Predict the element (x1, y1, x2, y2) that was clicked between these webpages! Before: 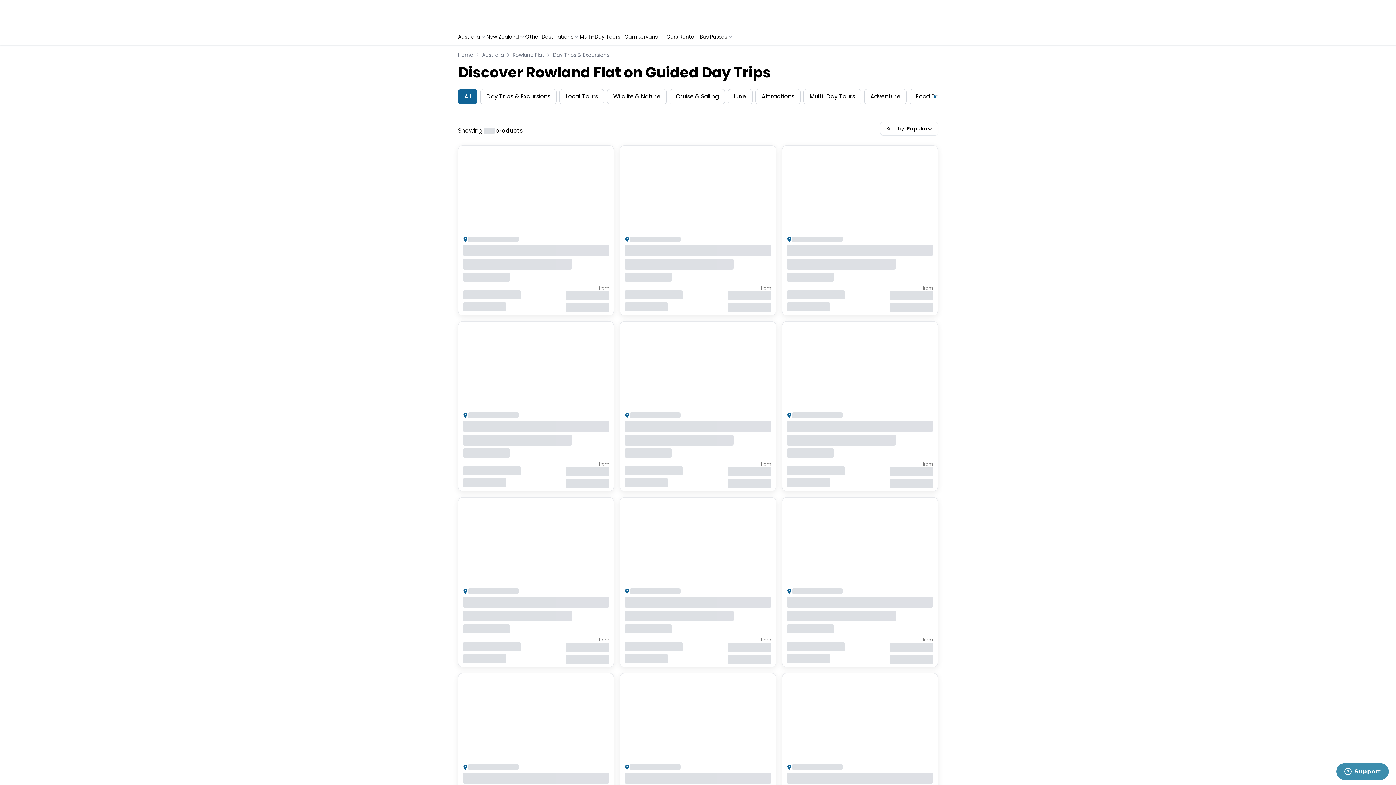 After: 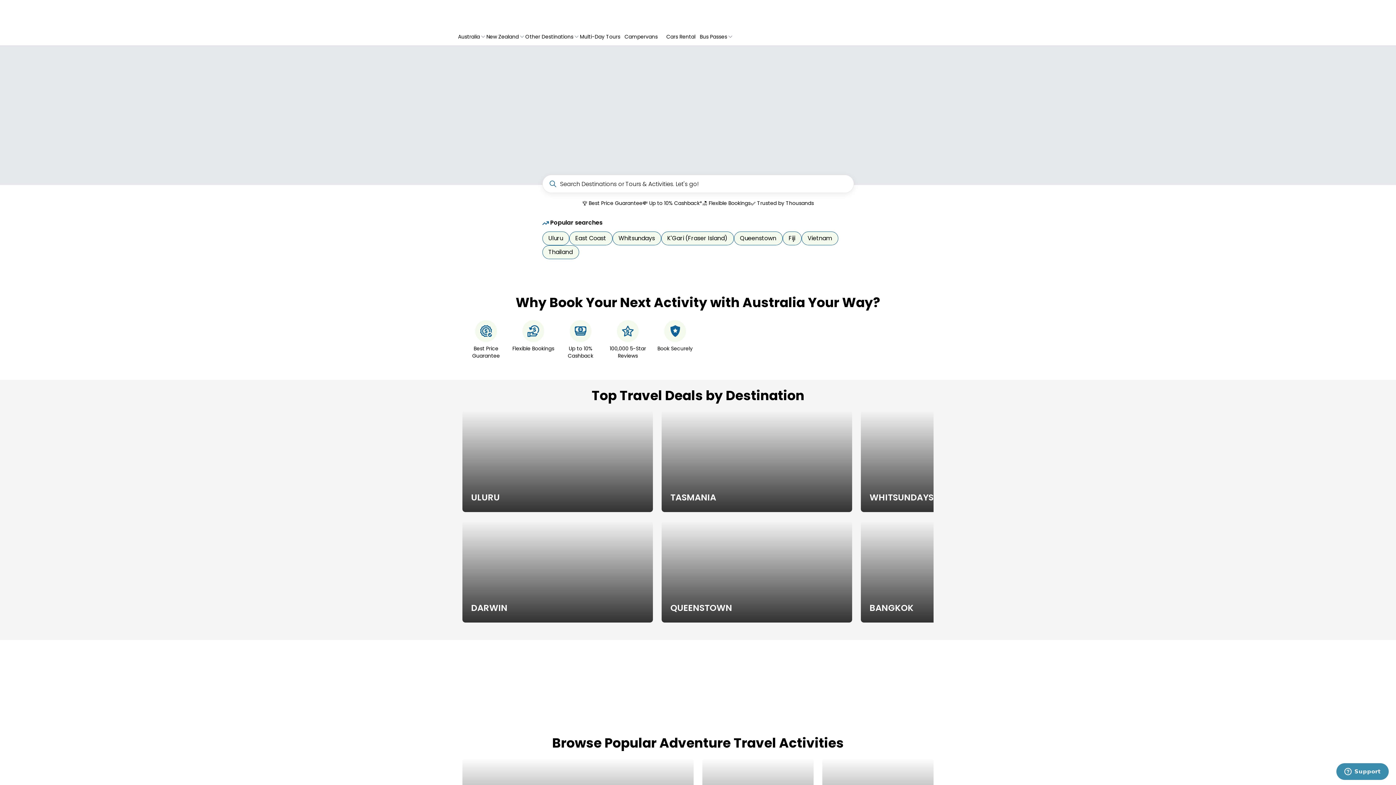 Action: bbox: (458, 51, 473, 58) label: Home